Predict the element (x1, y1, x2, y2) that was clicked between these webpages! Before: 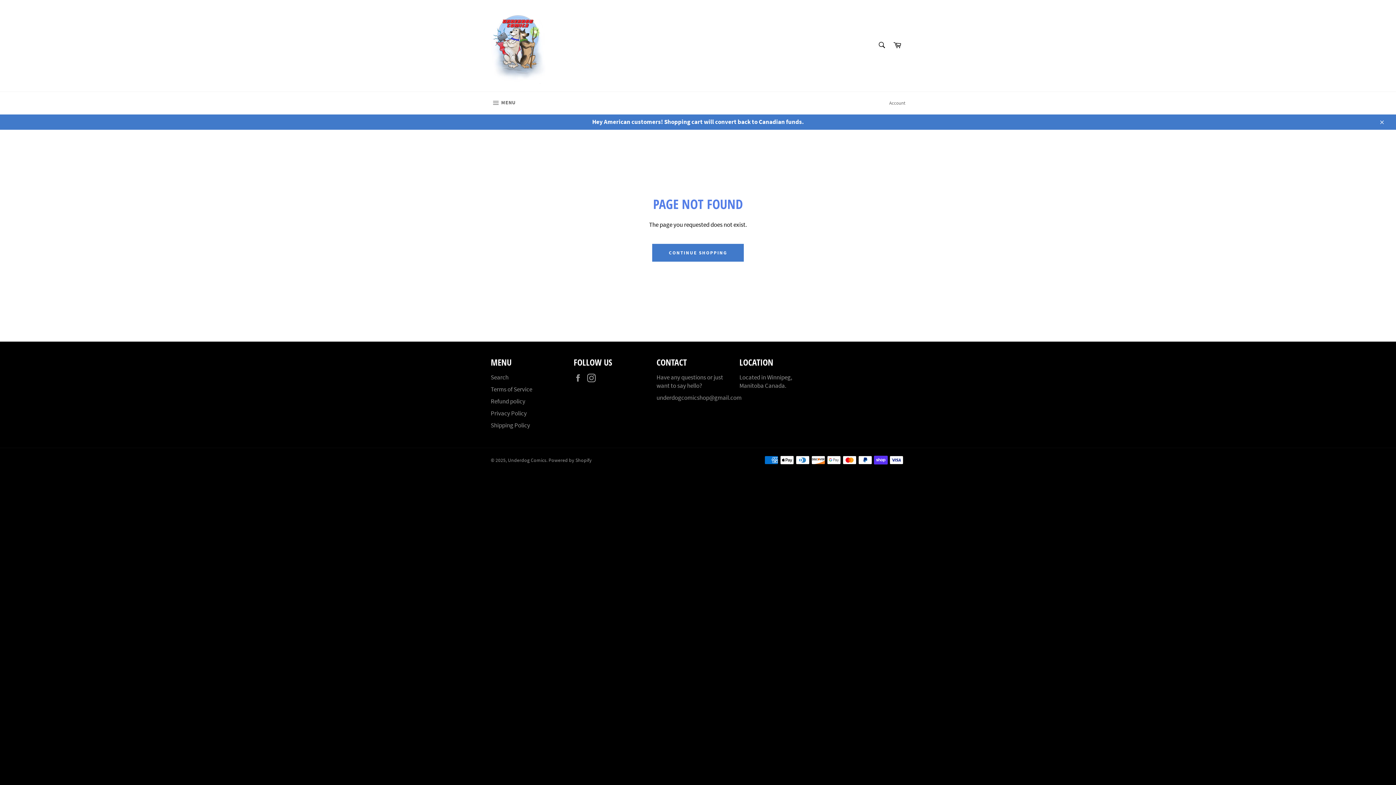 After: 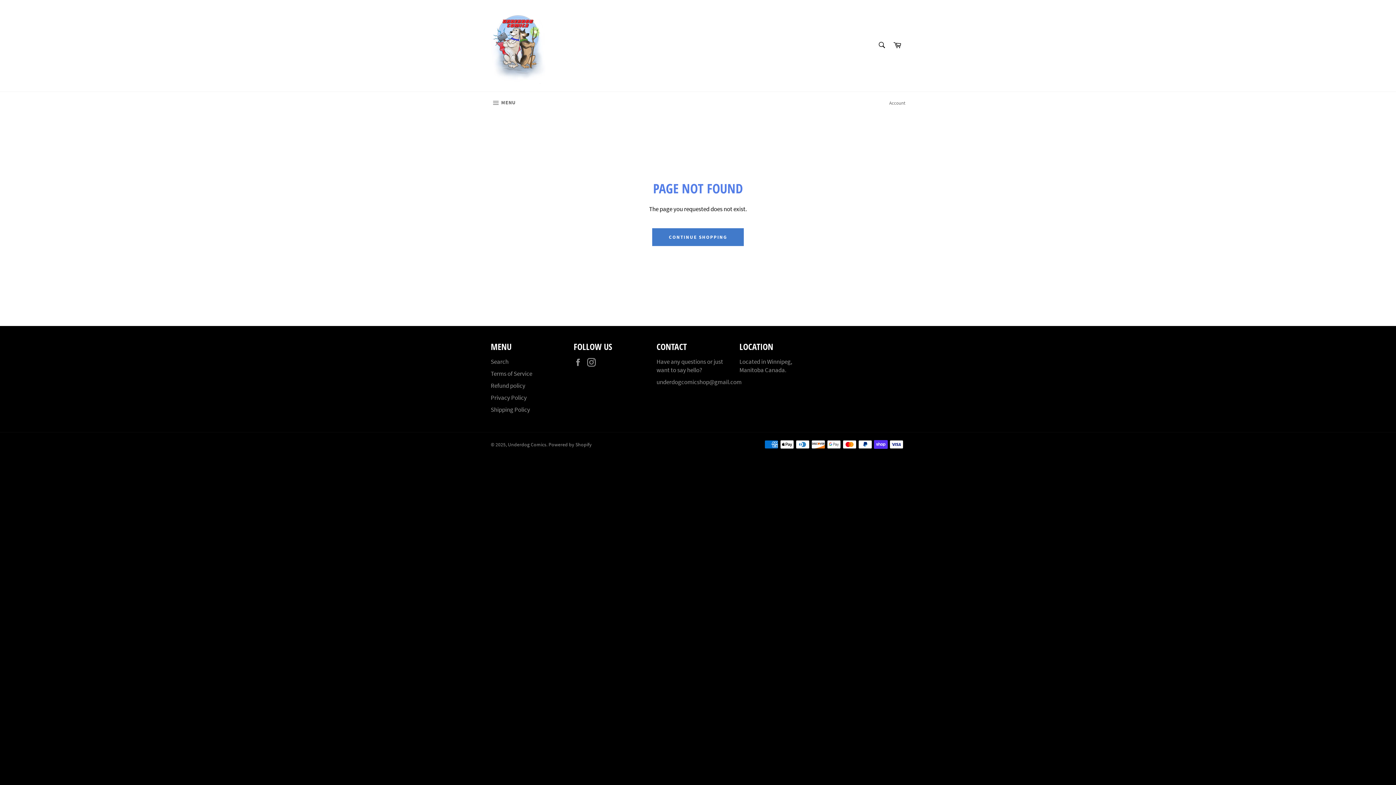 Action: label: Close bbox: (1374, 114, 1389, 129)